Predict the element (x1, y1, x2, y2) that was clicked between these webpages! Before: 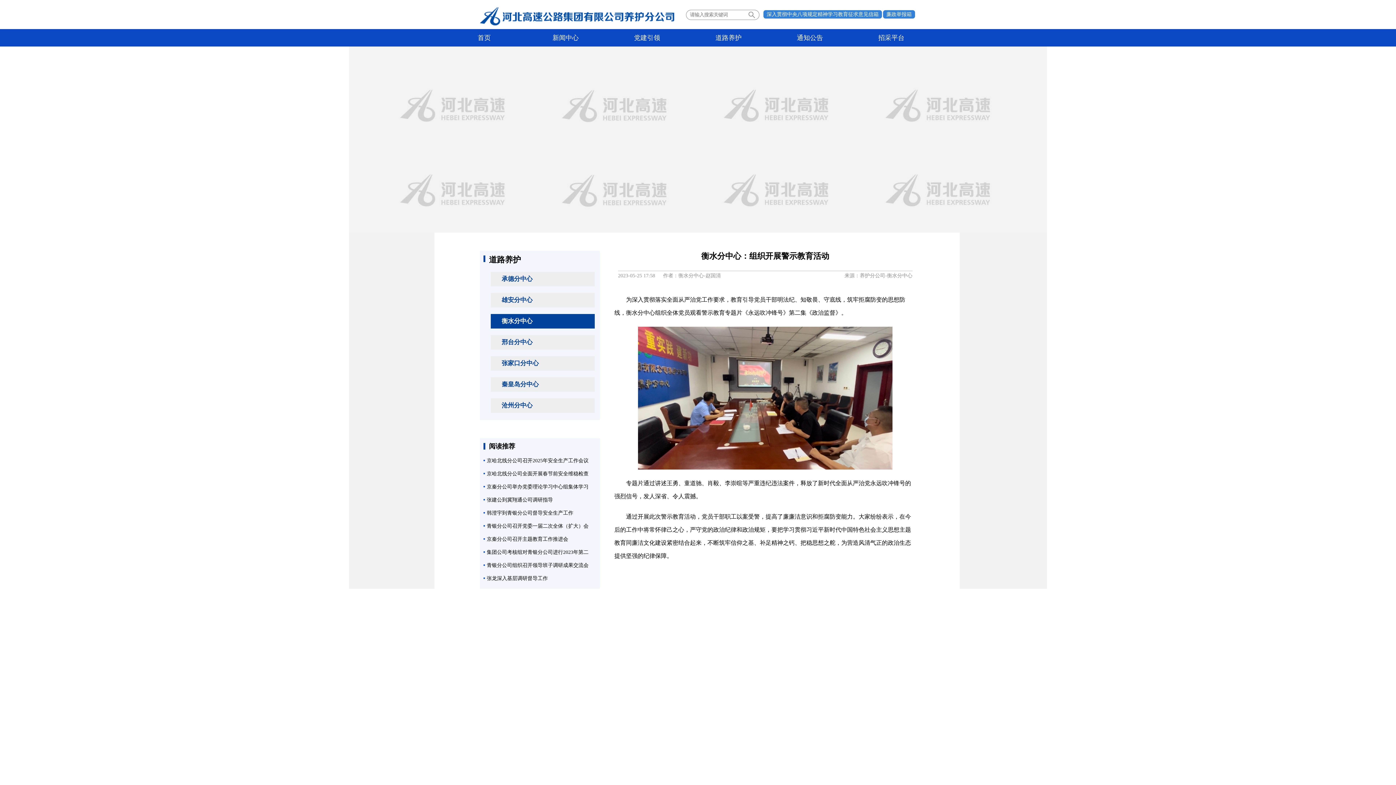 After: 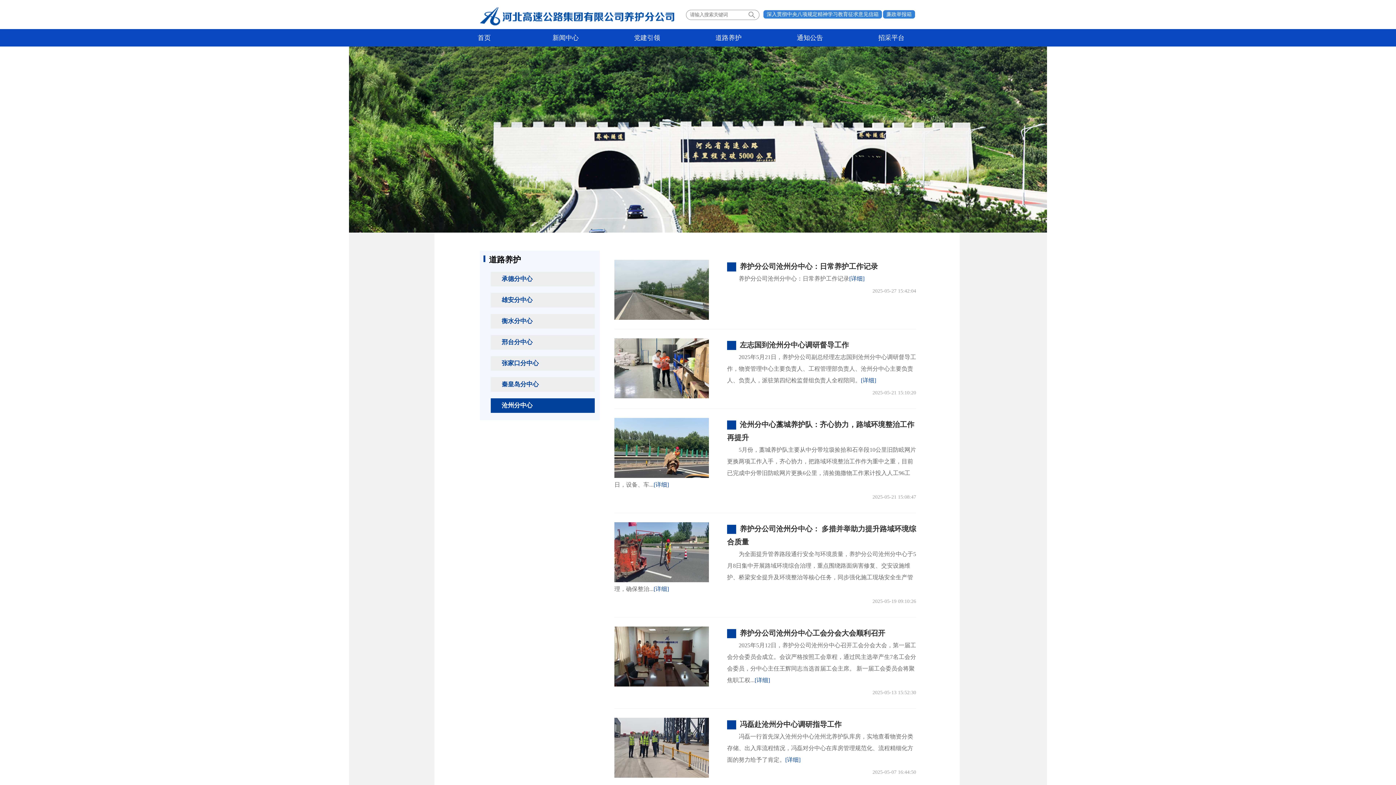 Action: bbox: (490, 398, 594, 413) label: 沧州分中心